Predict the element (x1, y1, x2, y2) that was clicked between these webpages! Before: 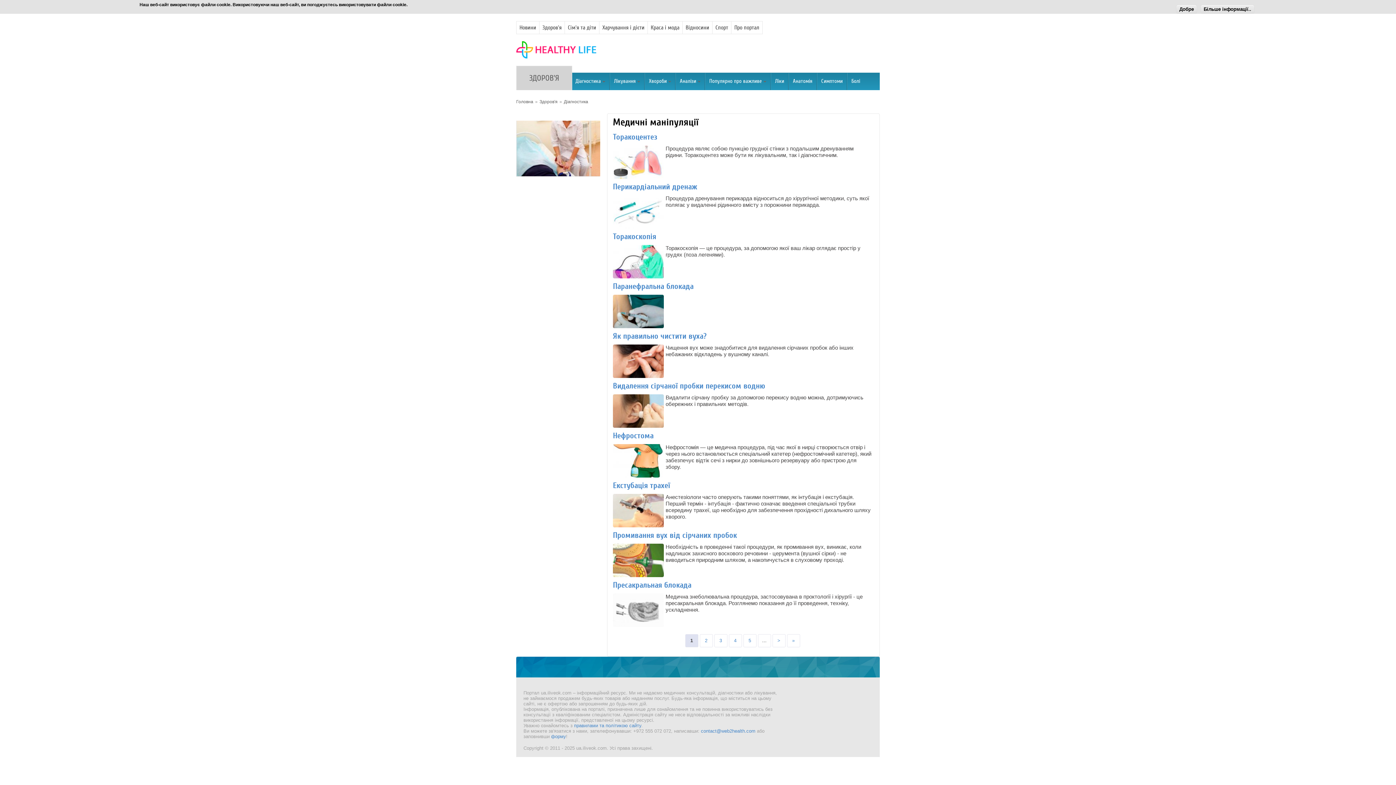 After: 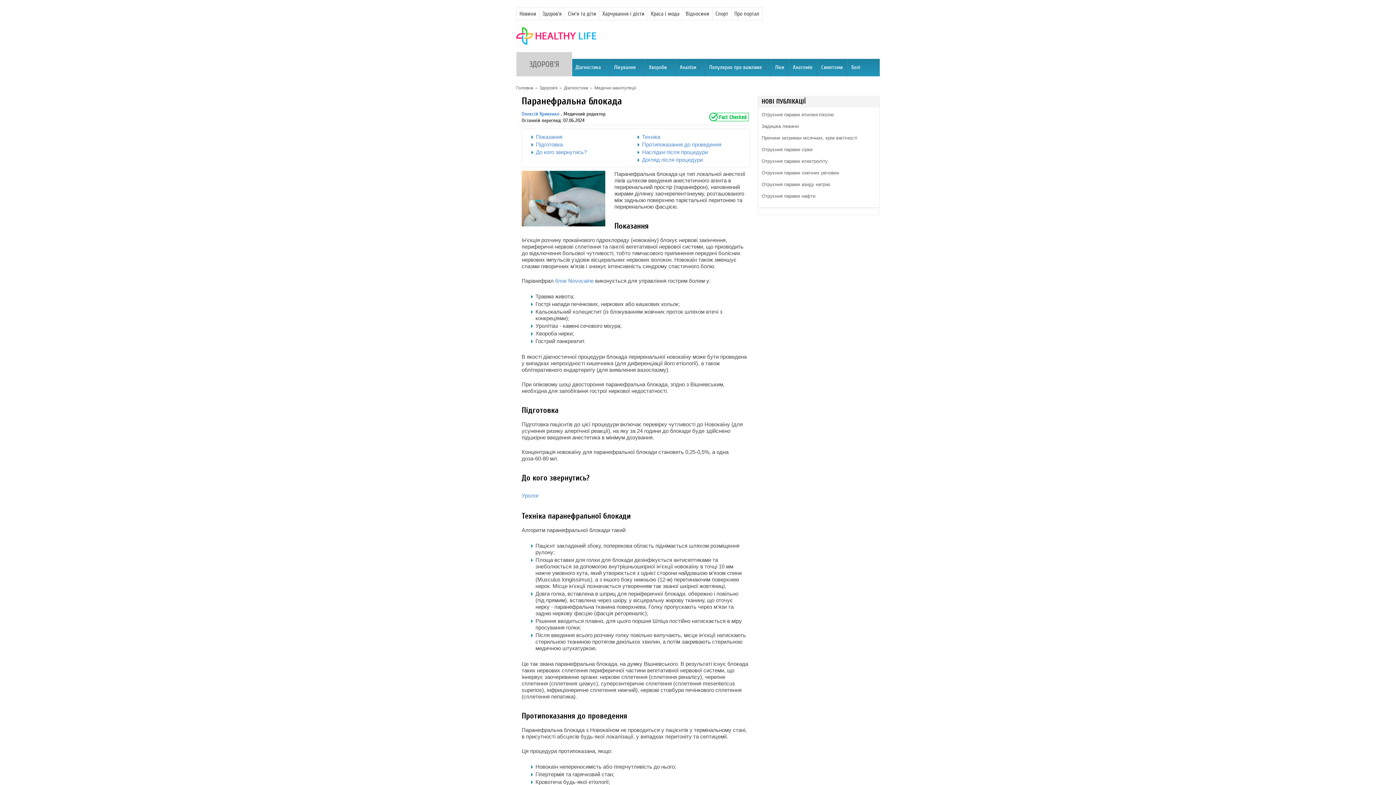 Action: label: Паранефральна блокада bbox: (613, 268, 693, 277)